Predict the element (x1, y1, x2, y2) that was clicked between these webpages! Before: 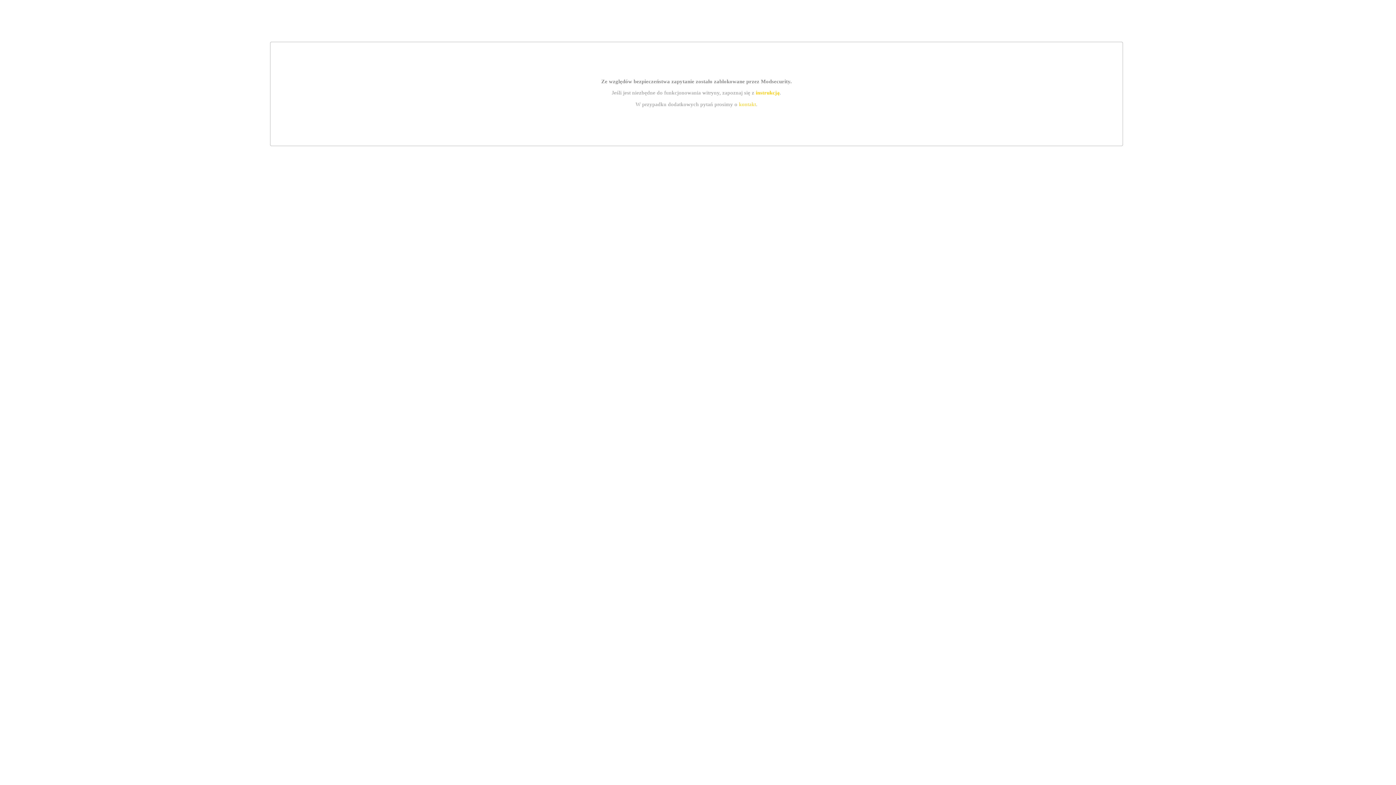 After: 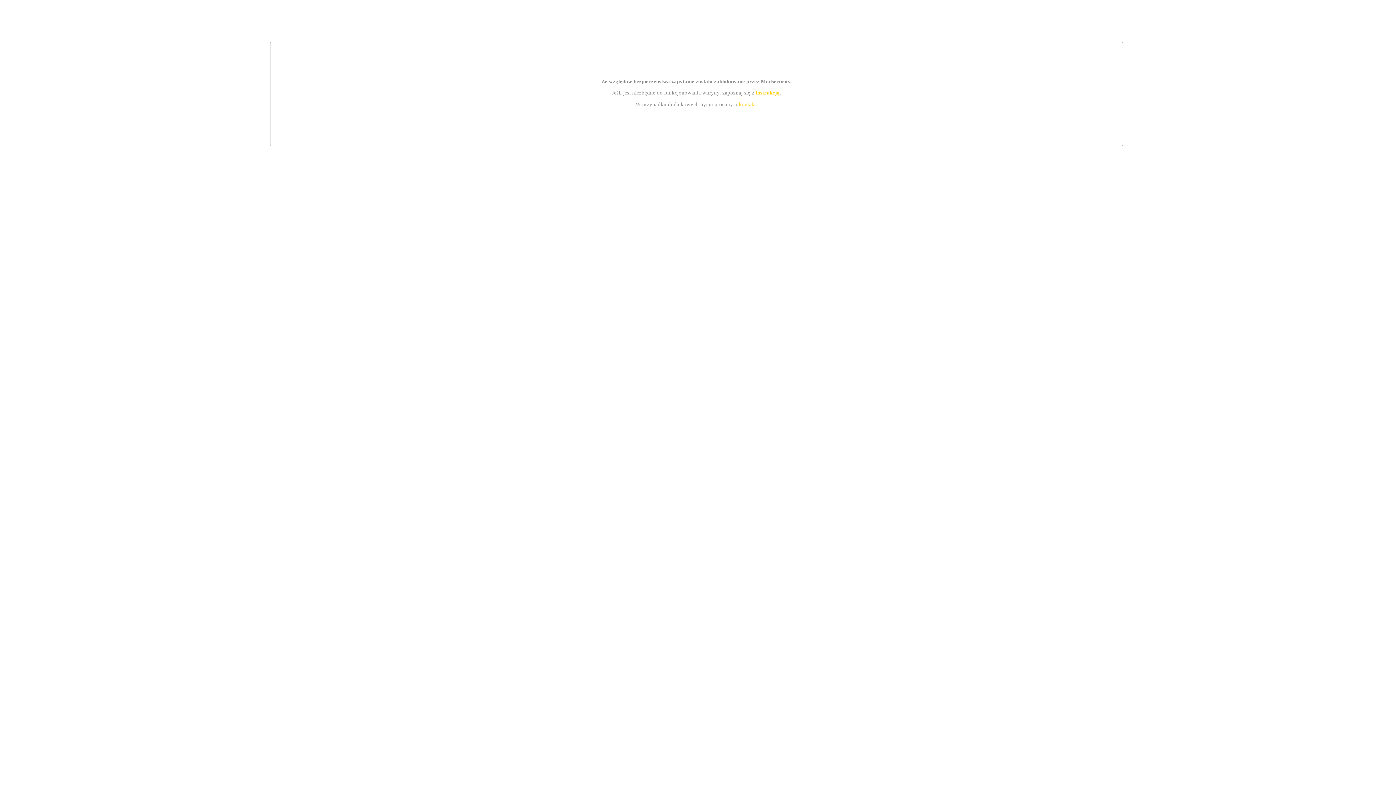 Action: bbox: (755, 89, 779, 95) label: instrukcją